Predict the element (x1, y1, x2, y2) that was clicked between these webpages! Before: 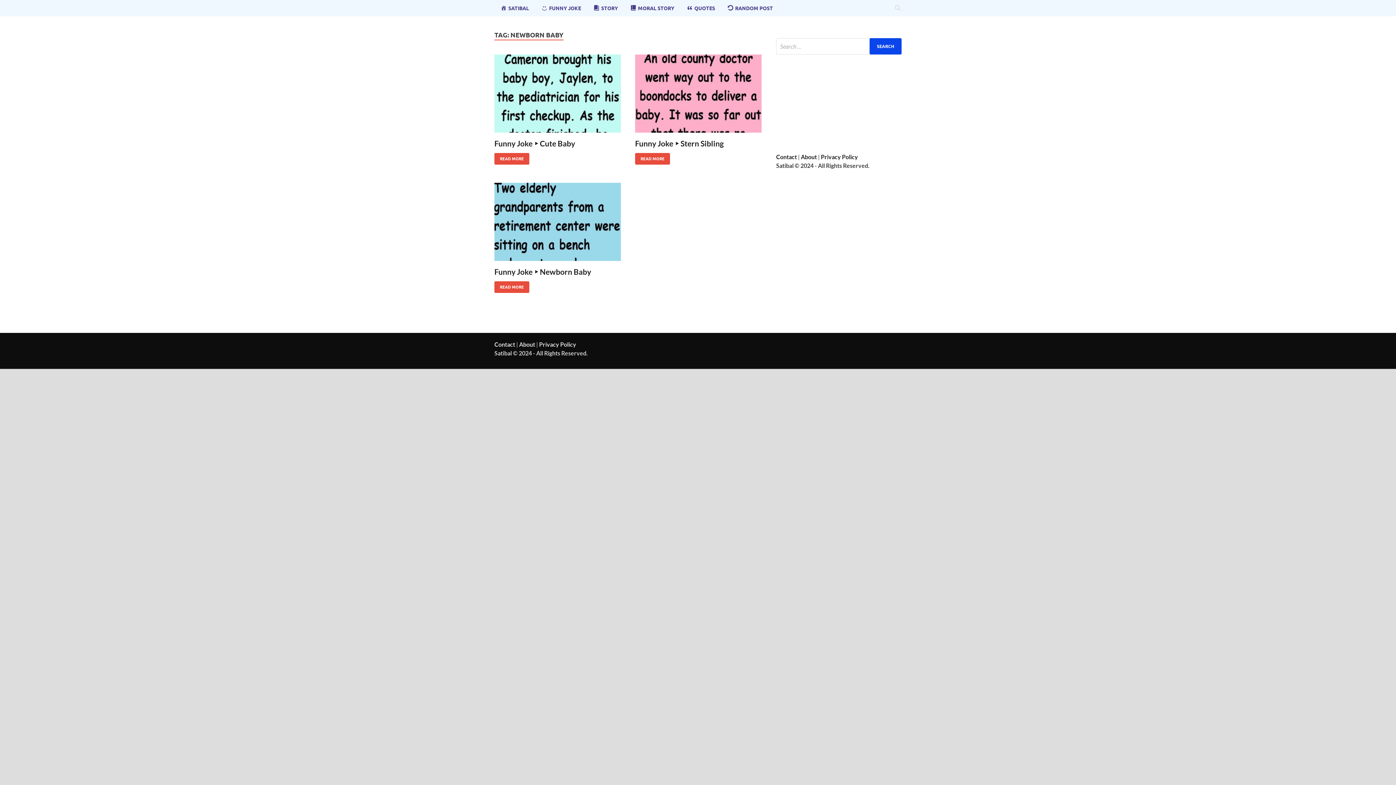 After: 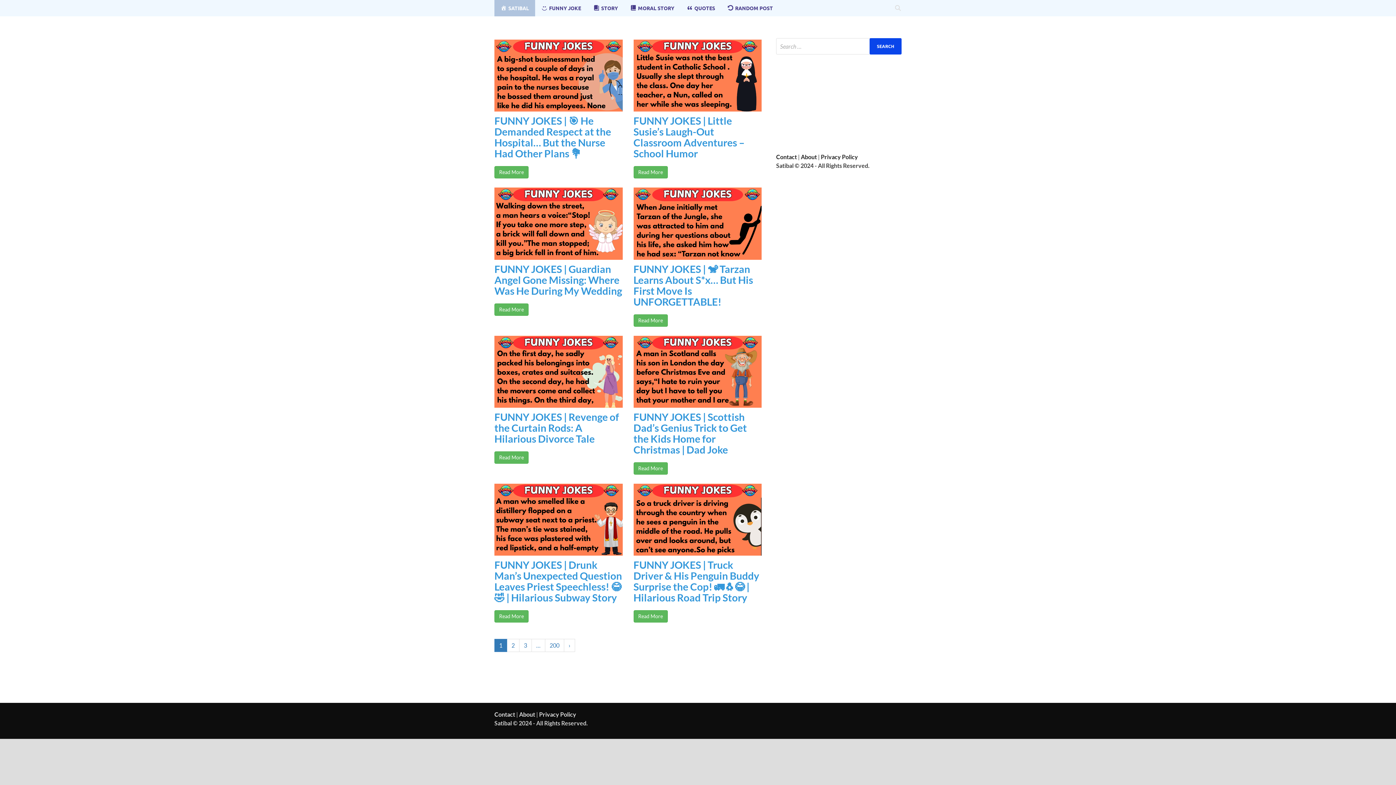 Action: bbox: (494, 0, 535, 16) label: SATIBAL